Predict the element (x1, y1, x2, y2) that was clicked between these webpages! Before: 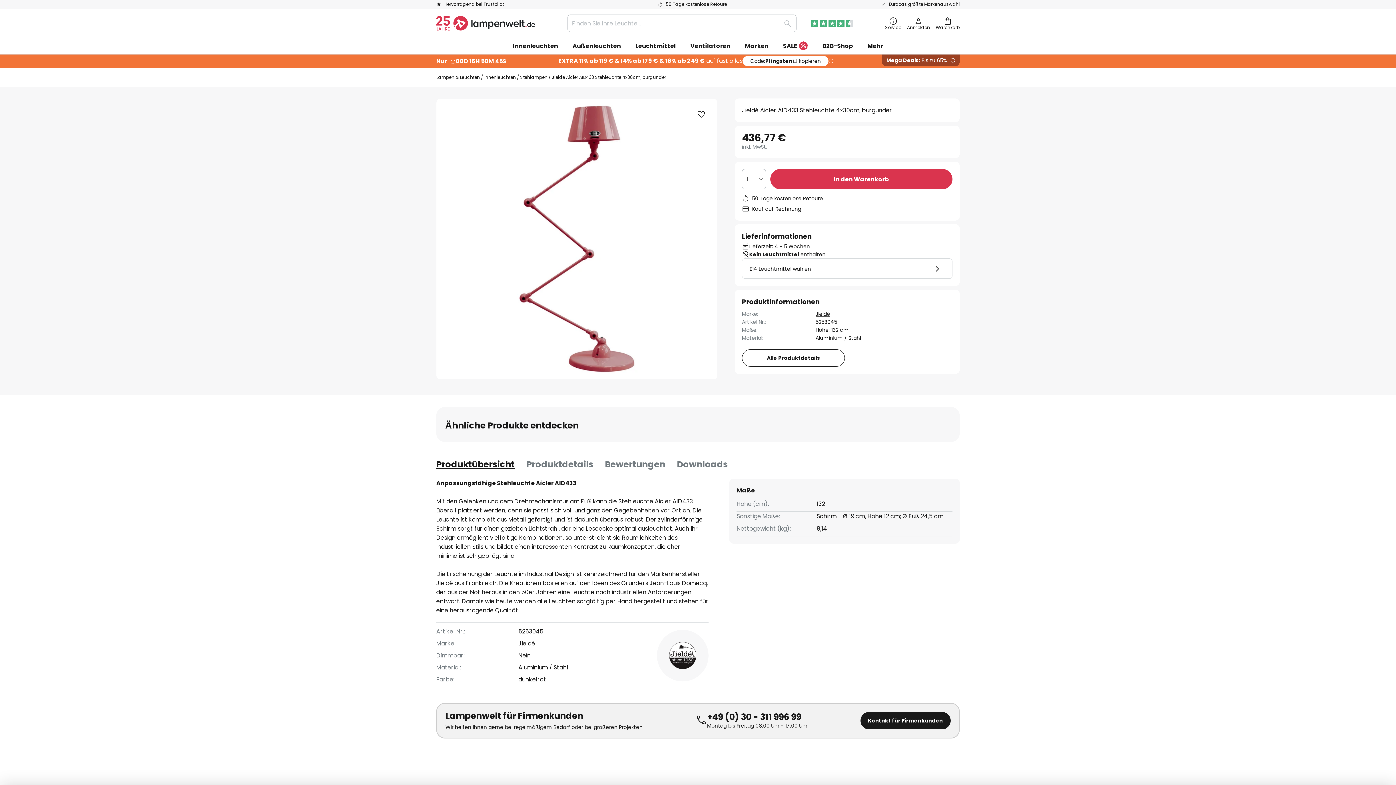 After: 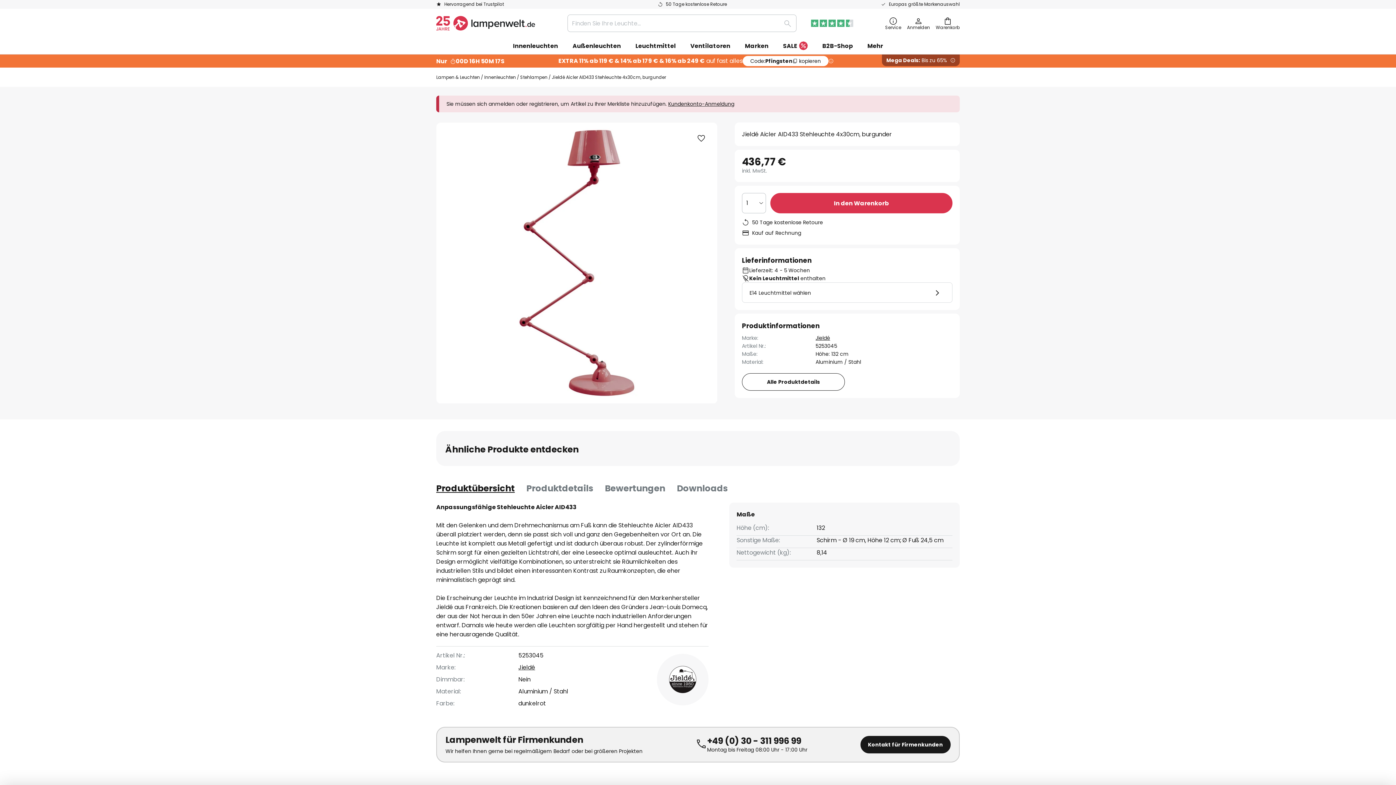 Action: label: Zur Merkliste hinzufügen bbox: (694, 107, 708, 121)